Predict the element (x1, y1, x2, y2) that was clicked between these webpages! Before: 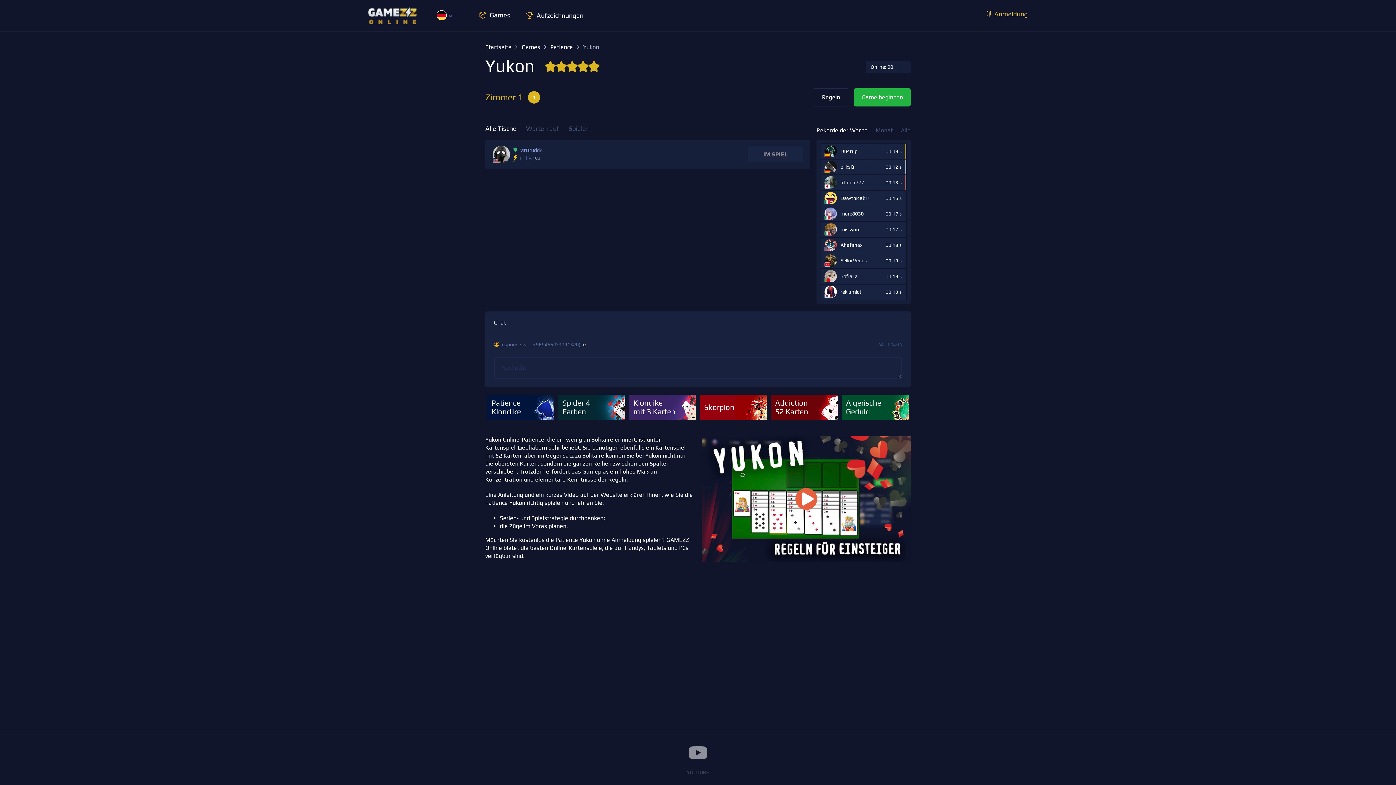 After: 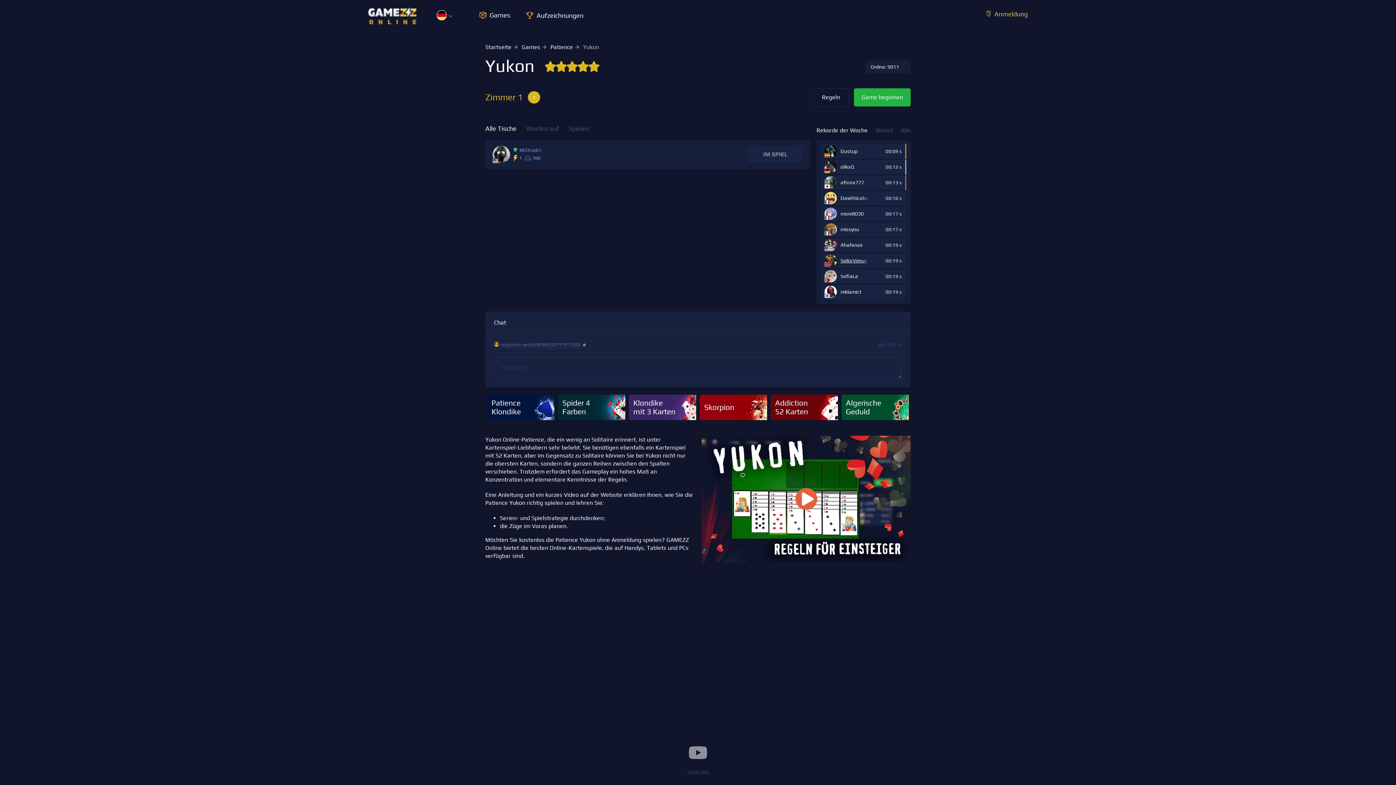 Action: bbox: (840, 257, 874, 264) label: SeilorVenus